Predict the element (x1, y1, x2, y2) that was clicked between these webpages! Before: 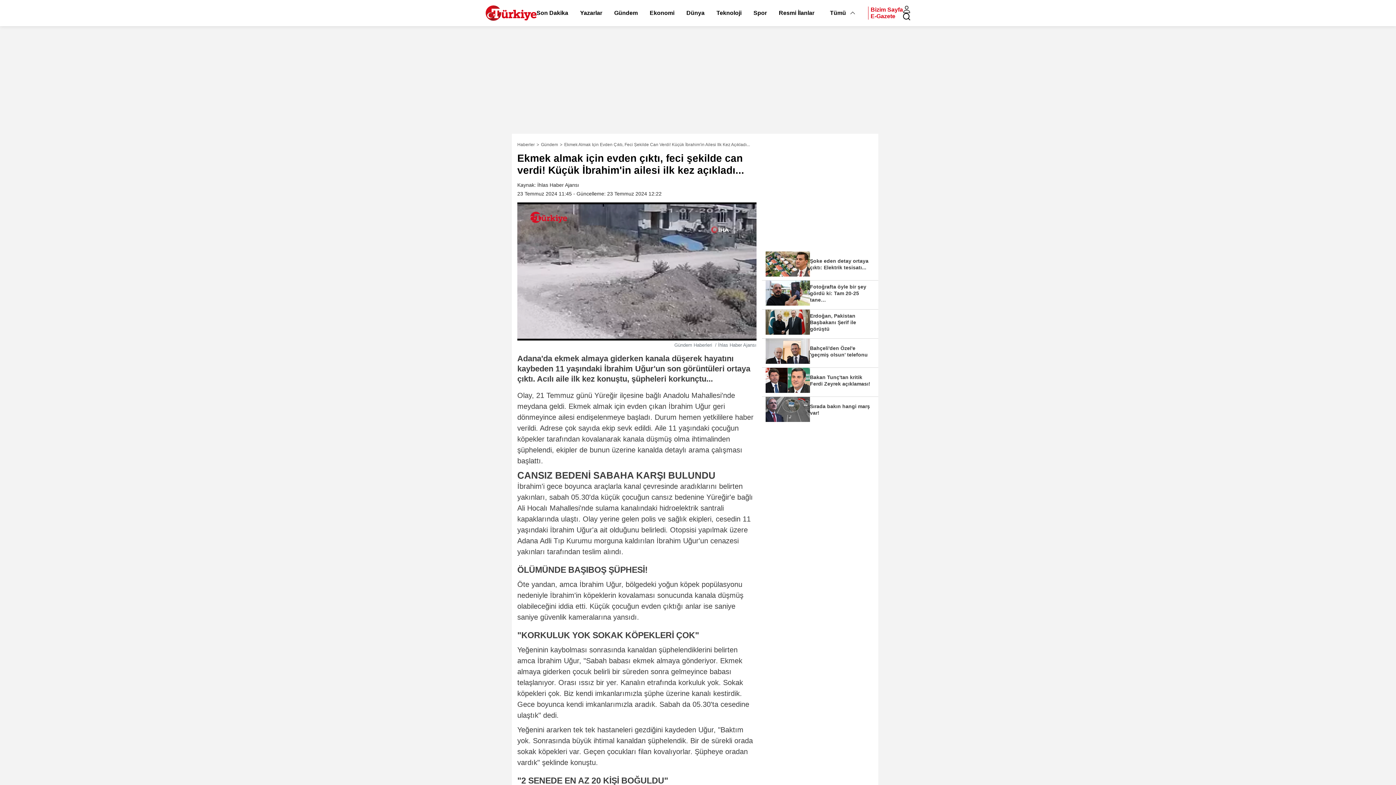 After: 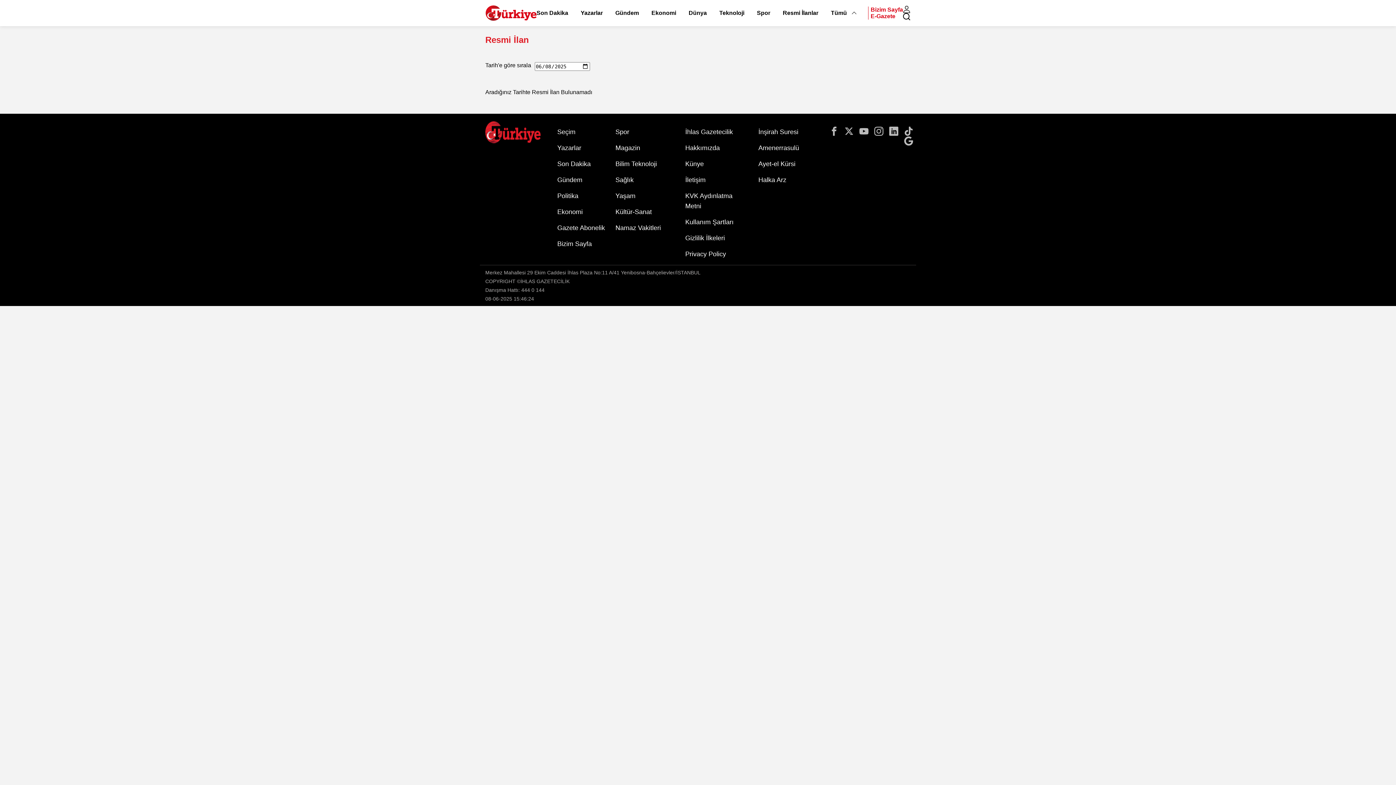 Action: label: Resmi İlanlar bbox: (779, 9, 814, 16)